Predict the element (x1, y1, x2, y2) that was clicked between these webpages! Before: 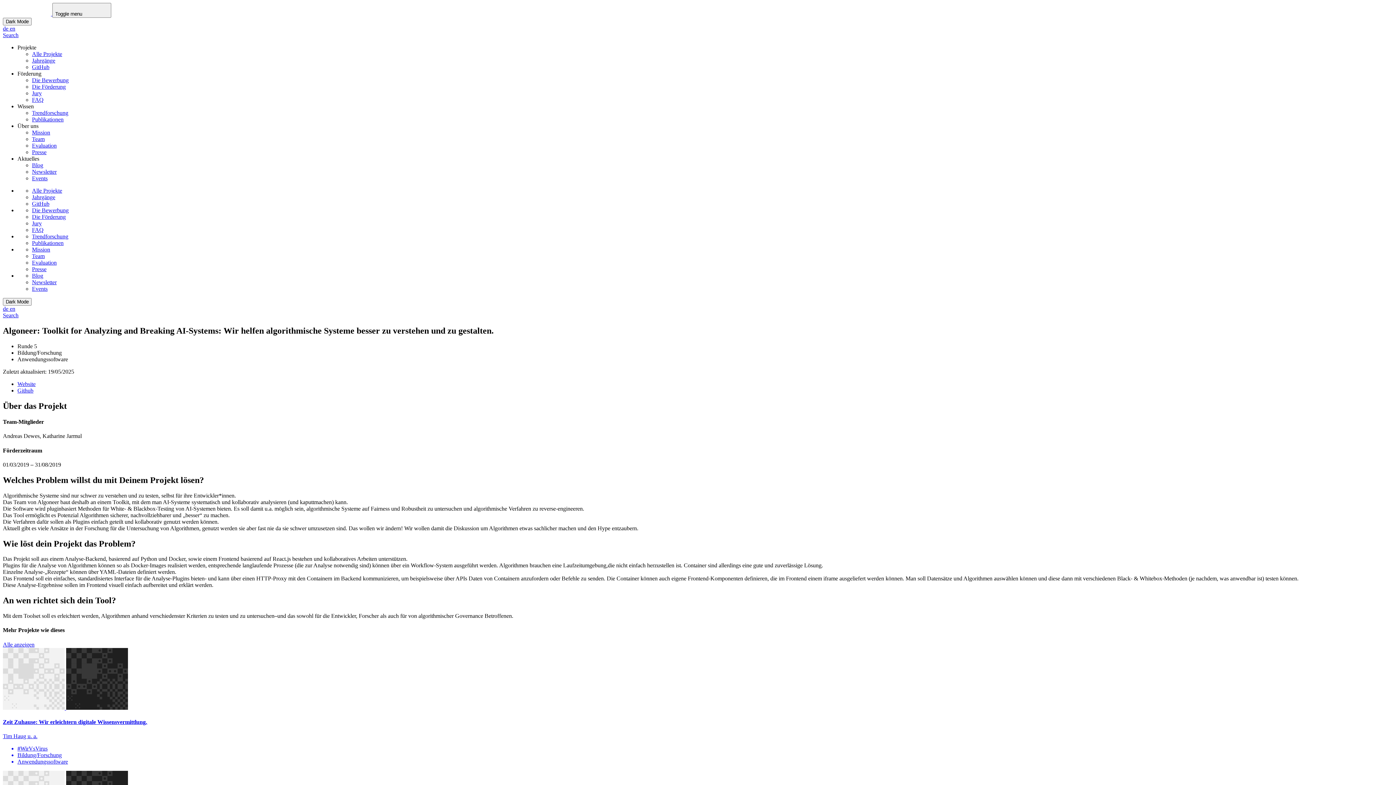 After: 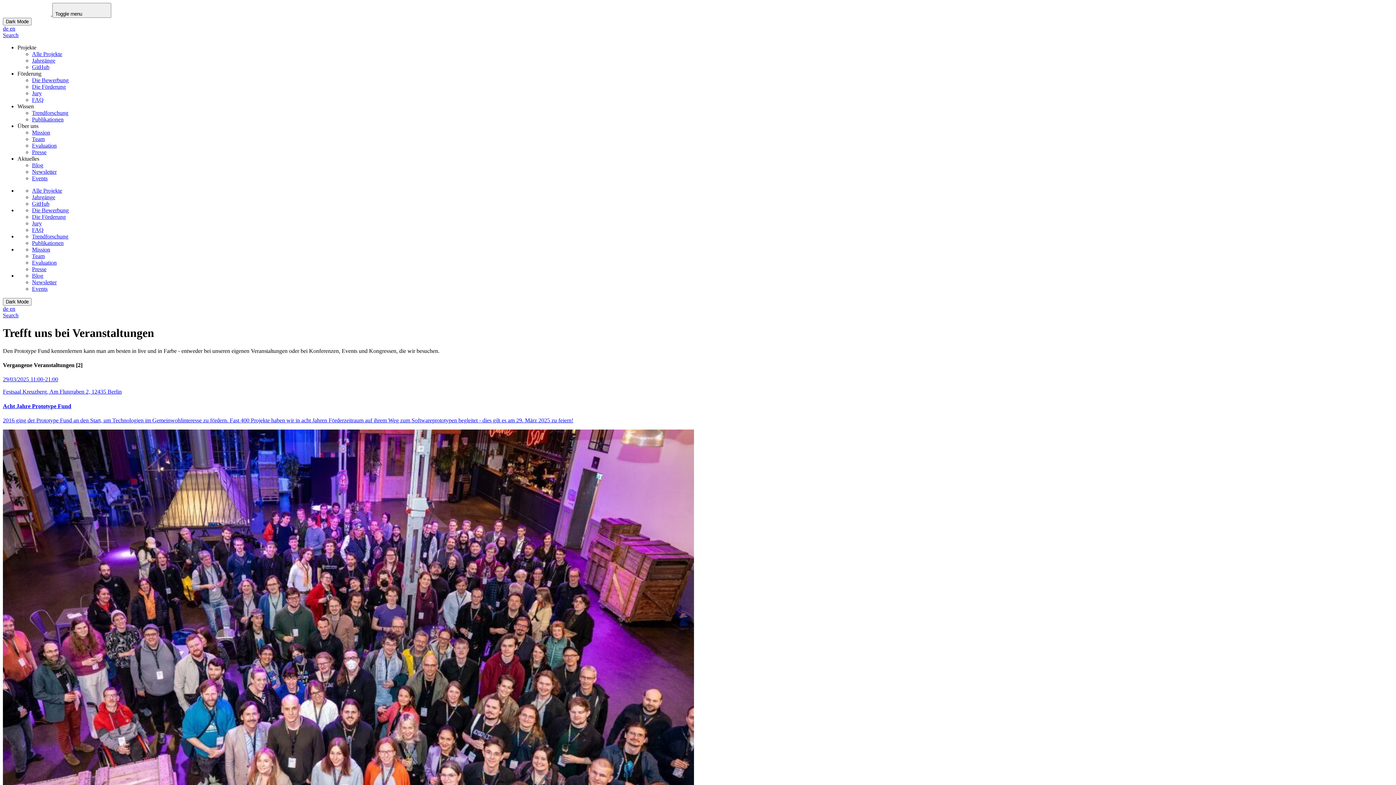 Action: label: Events bbox: (32, 175, 47, 181)